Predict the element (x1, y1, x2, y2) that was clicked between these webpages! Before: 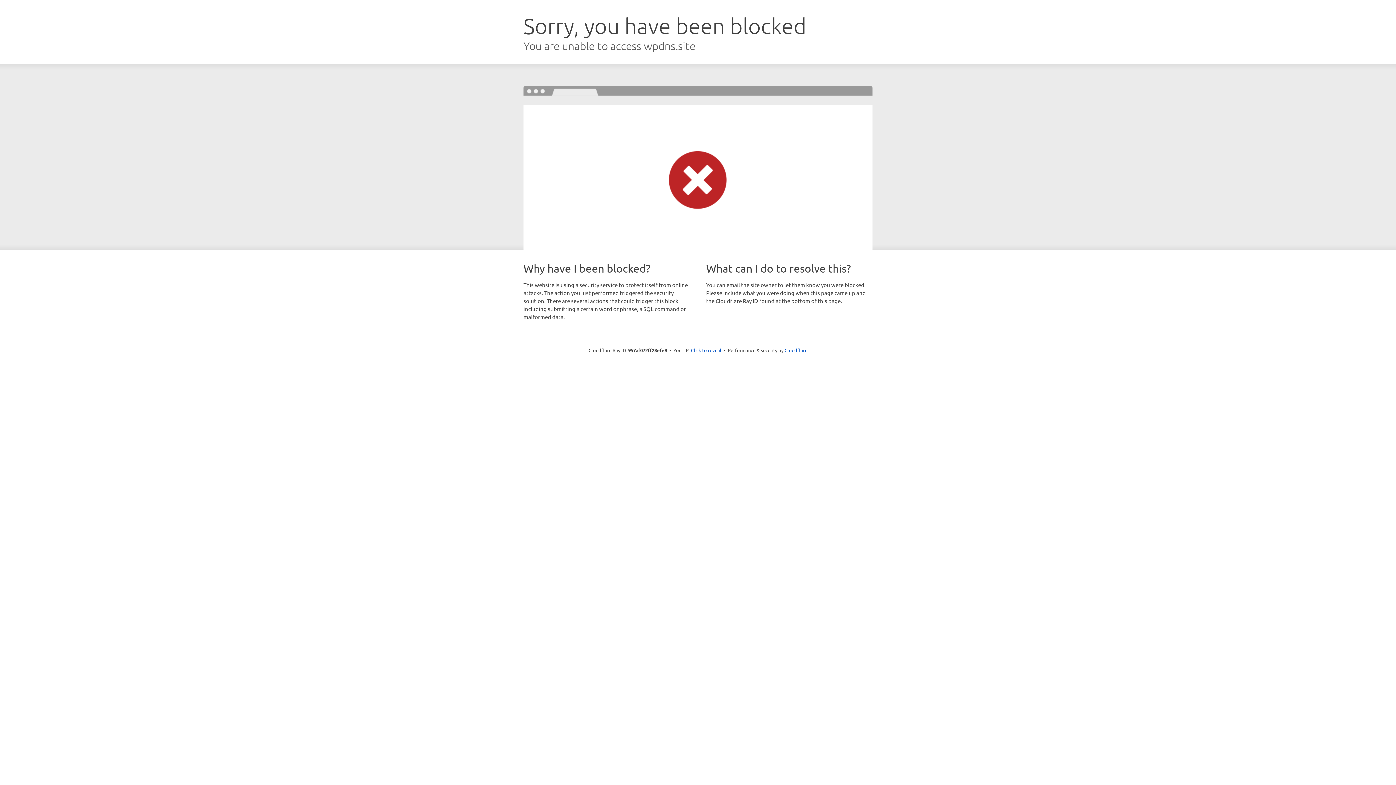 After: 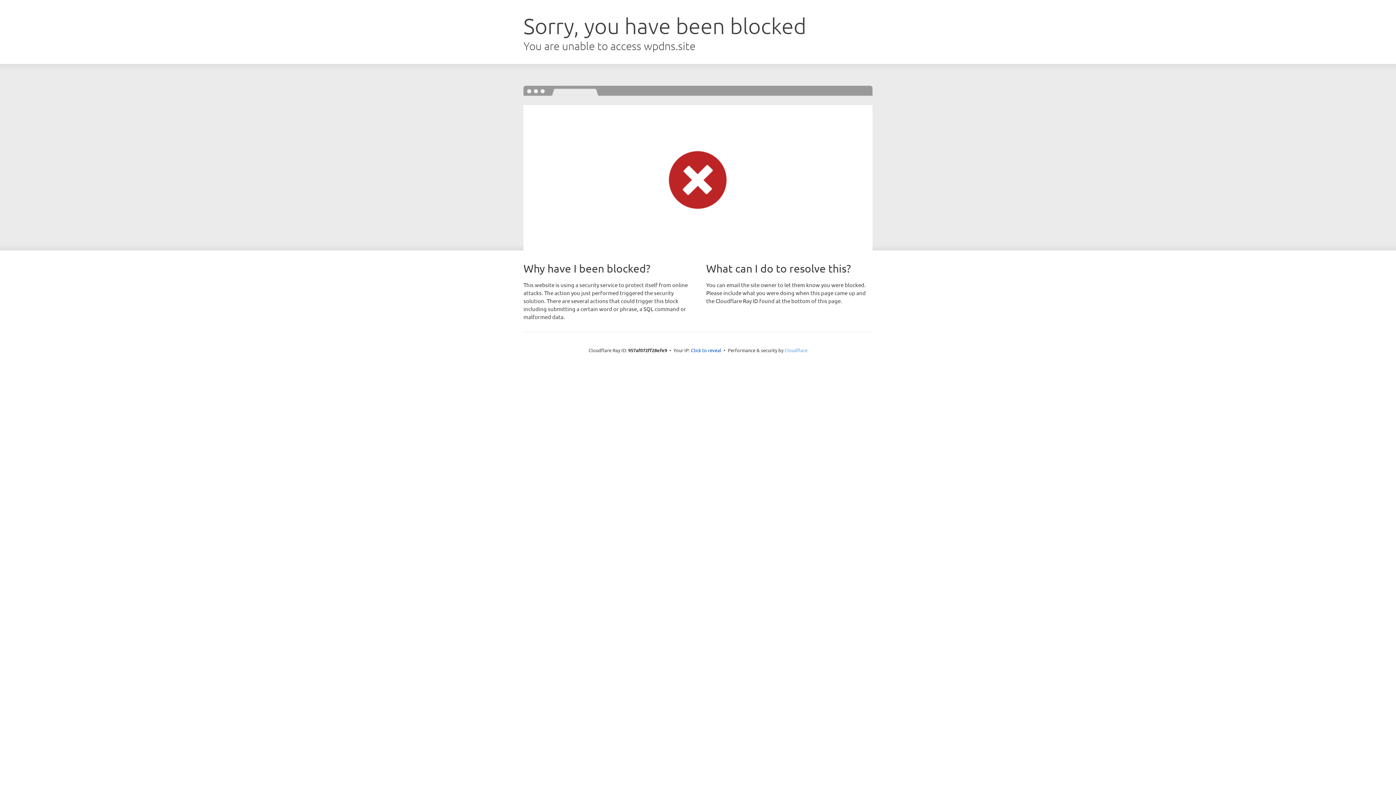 Action: label: Cloudflare bbox: (784, 347, 807, 353)